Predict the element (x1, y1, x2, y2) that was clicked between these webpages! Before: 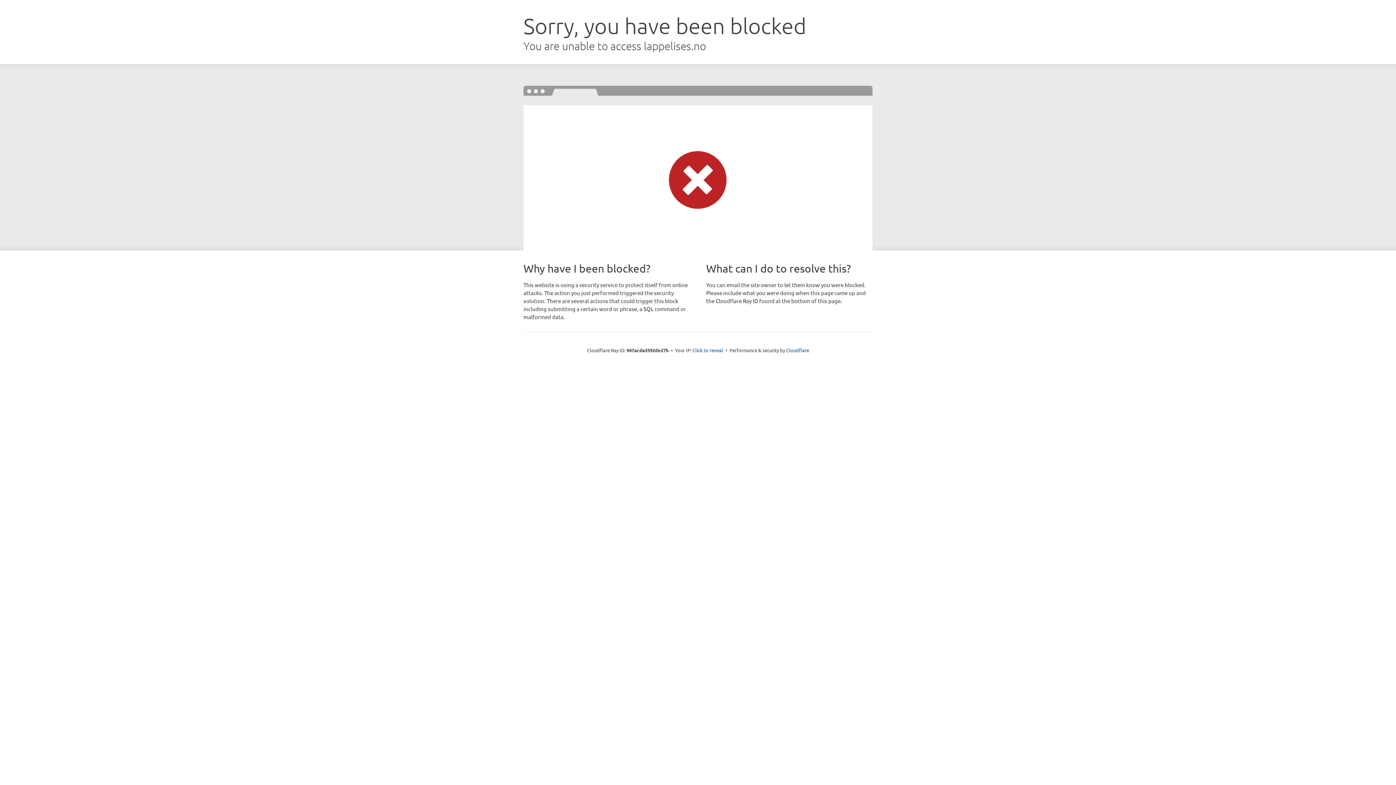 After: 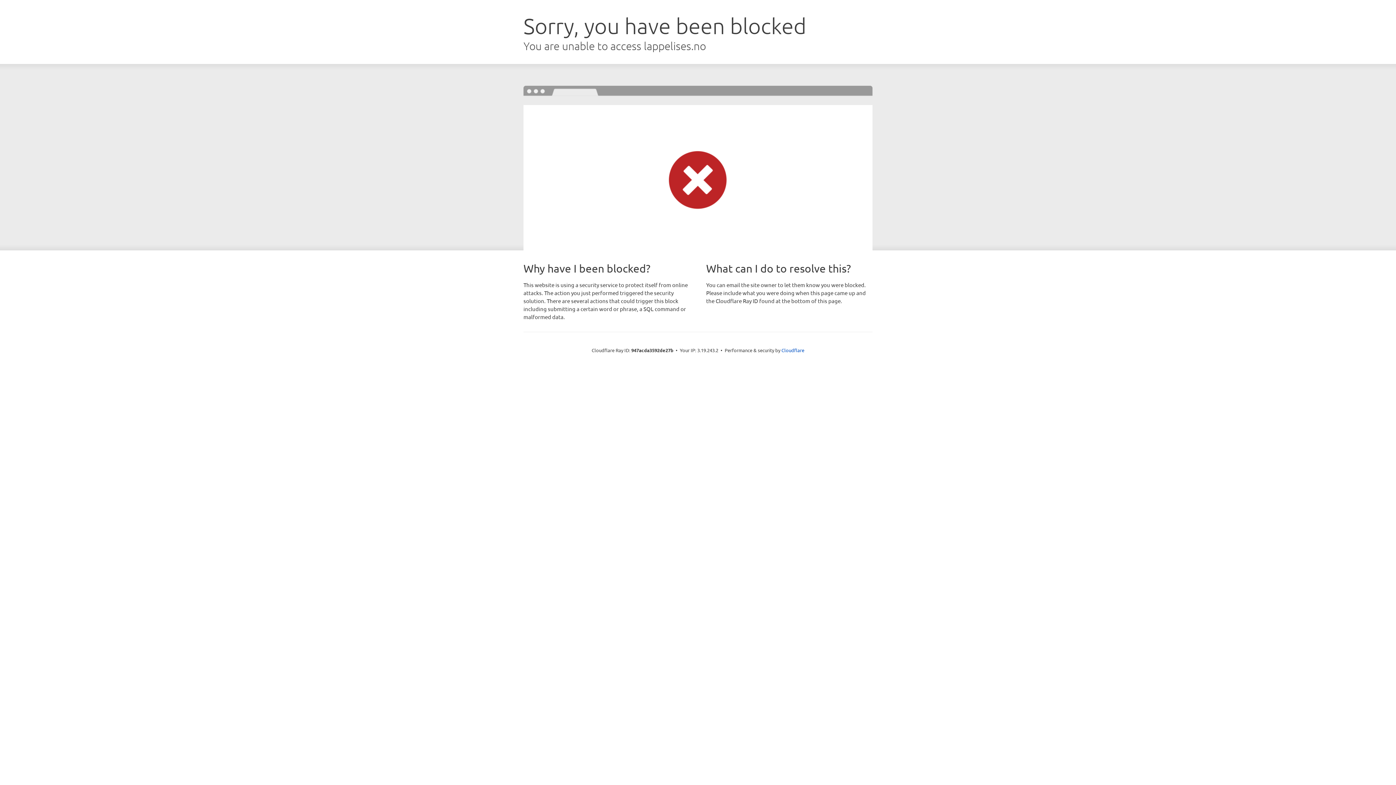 Action: bbox: (692, 346, 723, 353) label: Click to reveal